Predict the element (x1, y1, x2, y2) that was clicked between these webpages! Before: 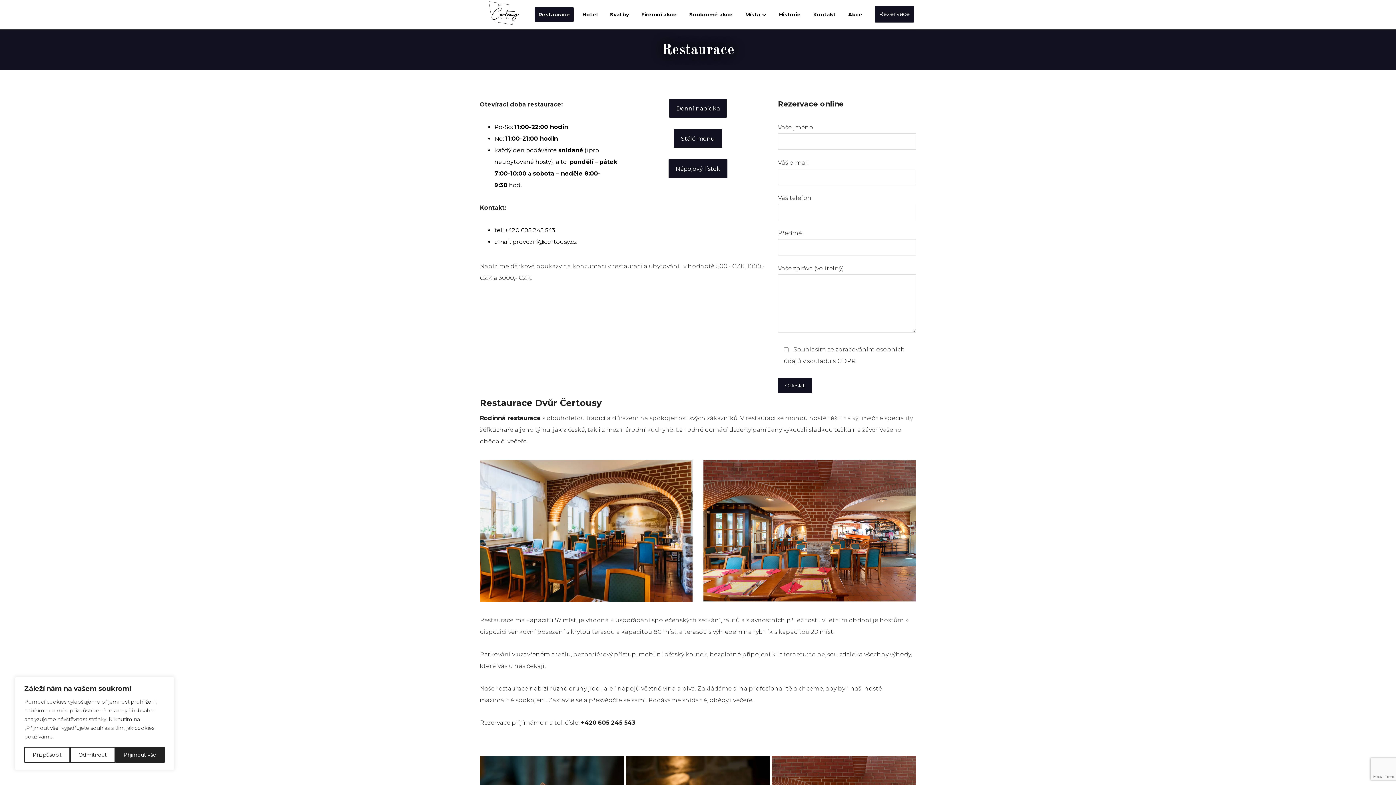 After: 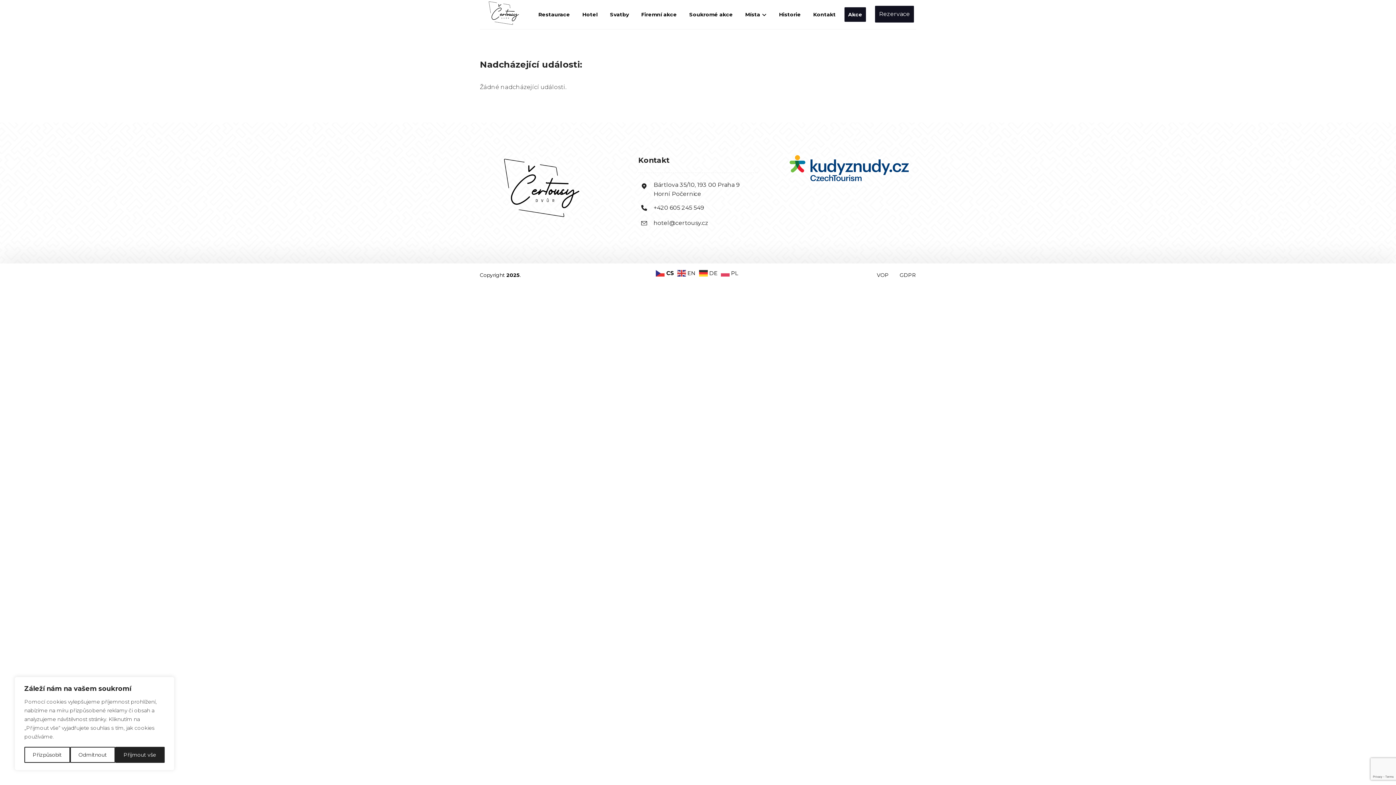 Action: bbox: (844, 7, 866, 21) label: Akce